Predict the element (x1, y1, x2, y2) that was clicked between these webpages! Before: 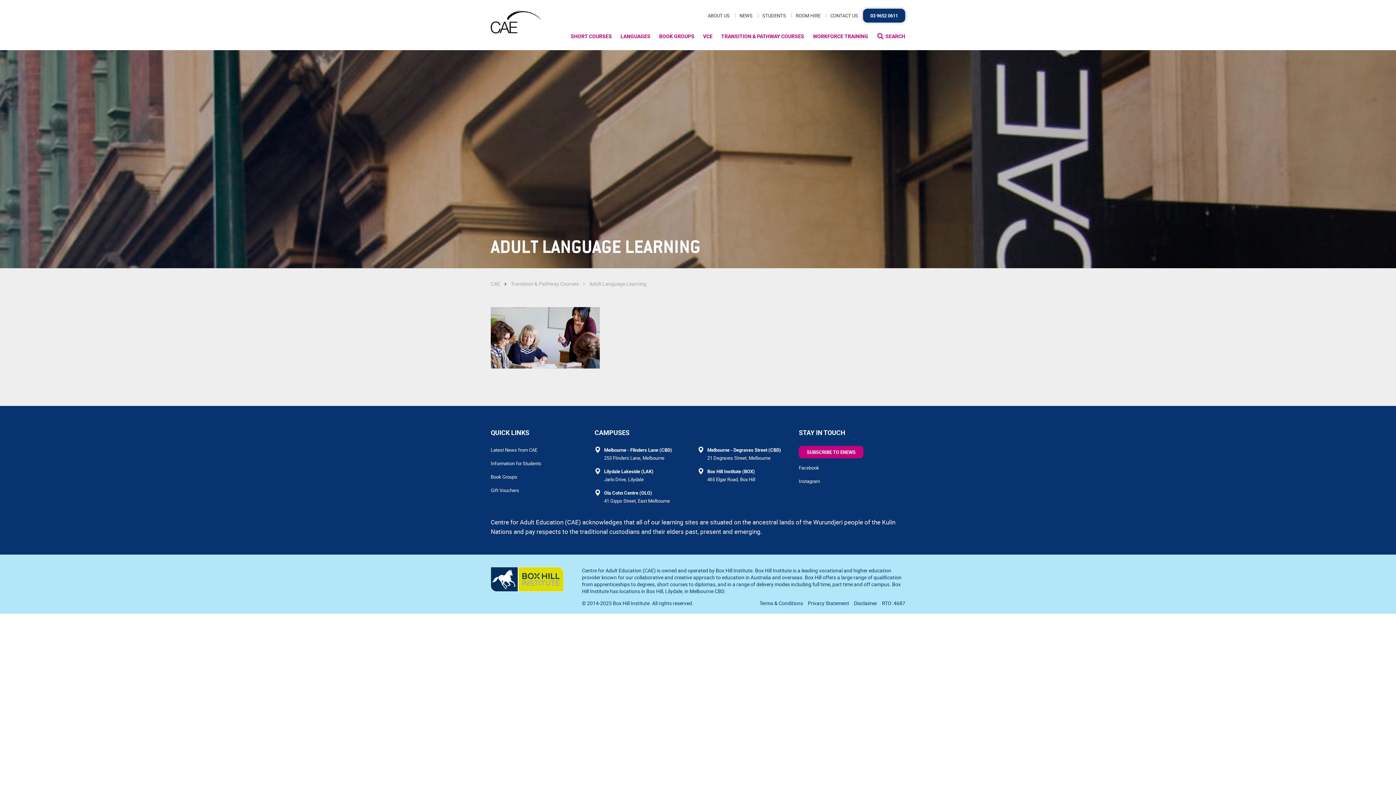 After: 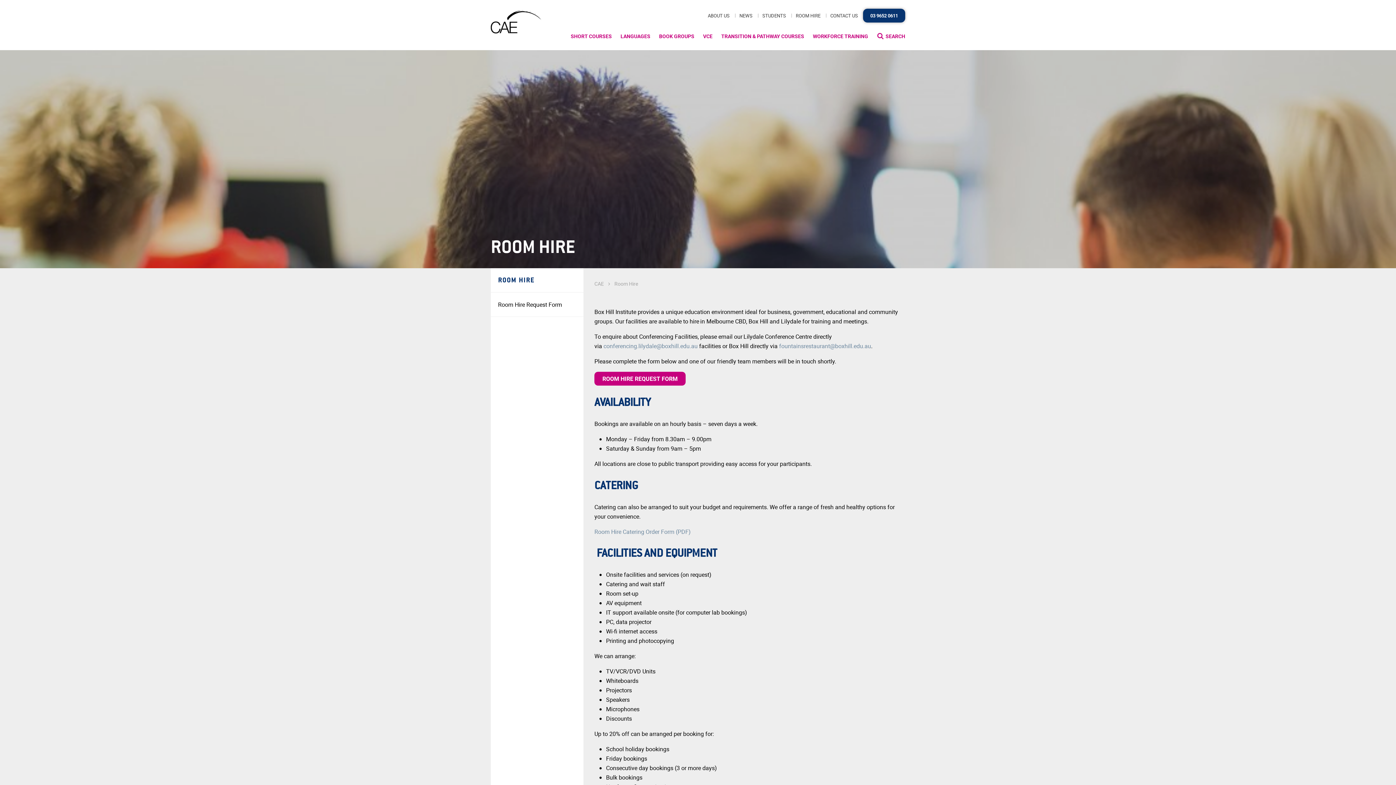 Action: label: ROOM HIRE bbox: (796, 12, 820, 18)